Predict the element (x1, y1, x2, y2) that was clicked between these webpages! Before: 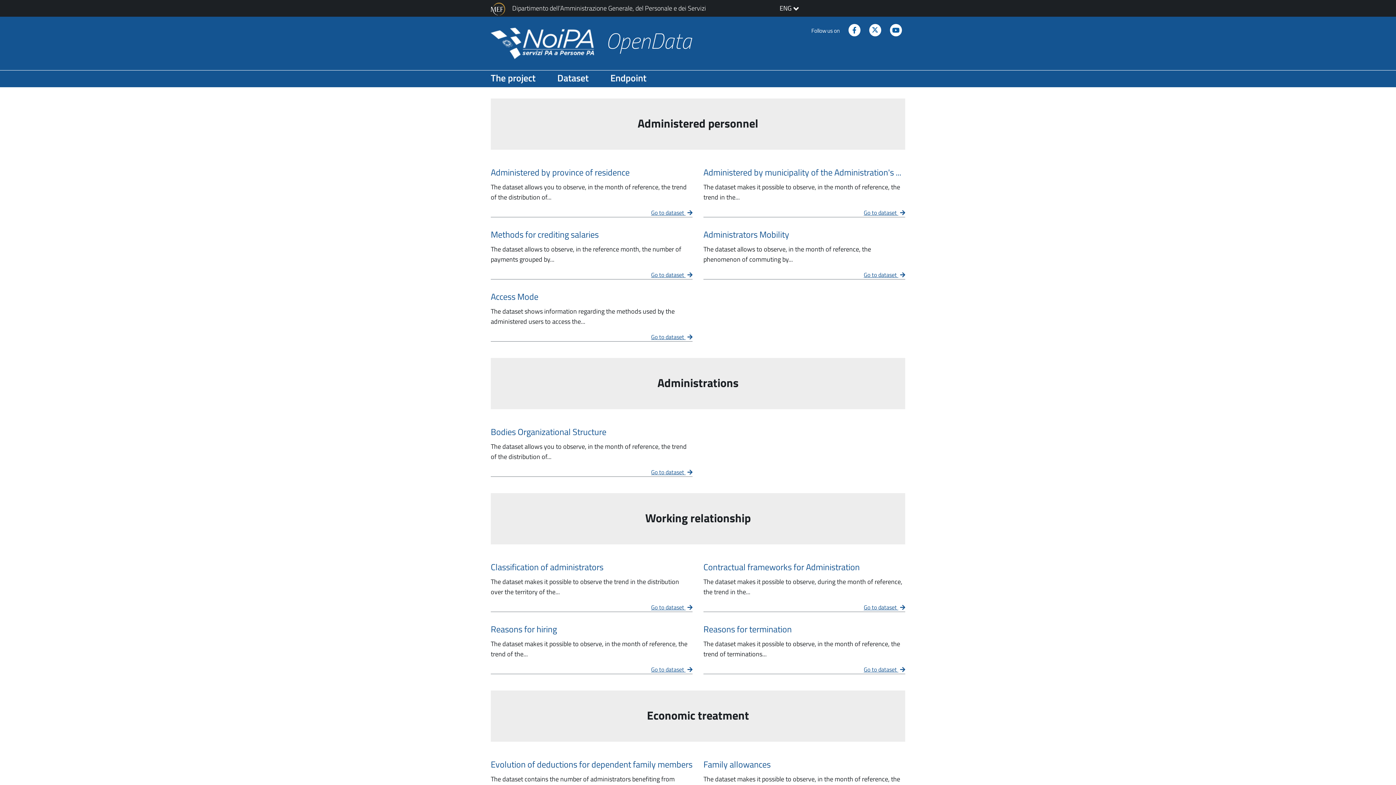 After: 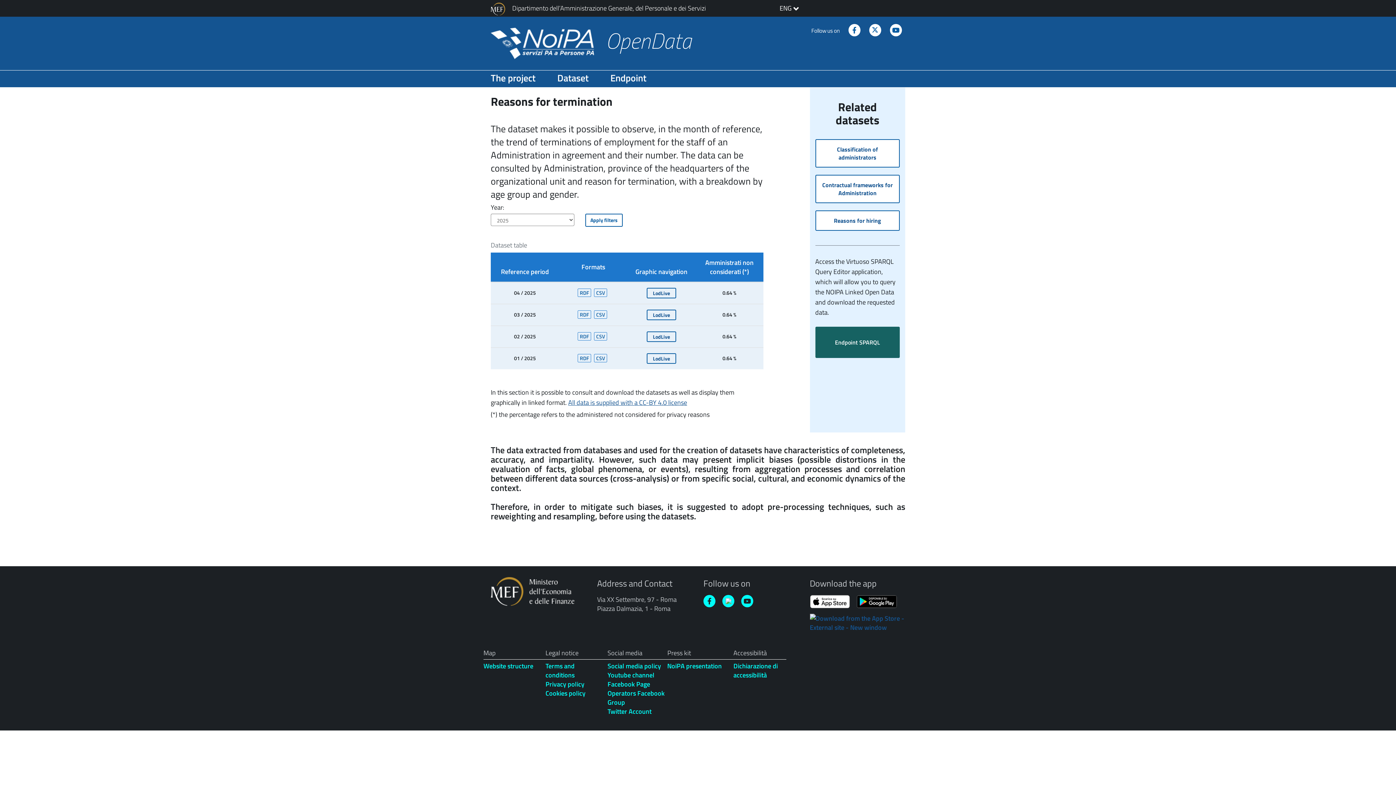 Action: bbox: (864, 665, 905, 674) label: Go to dataset Reasons for termination